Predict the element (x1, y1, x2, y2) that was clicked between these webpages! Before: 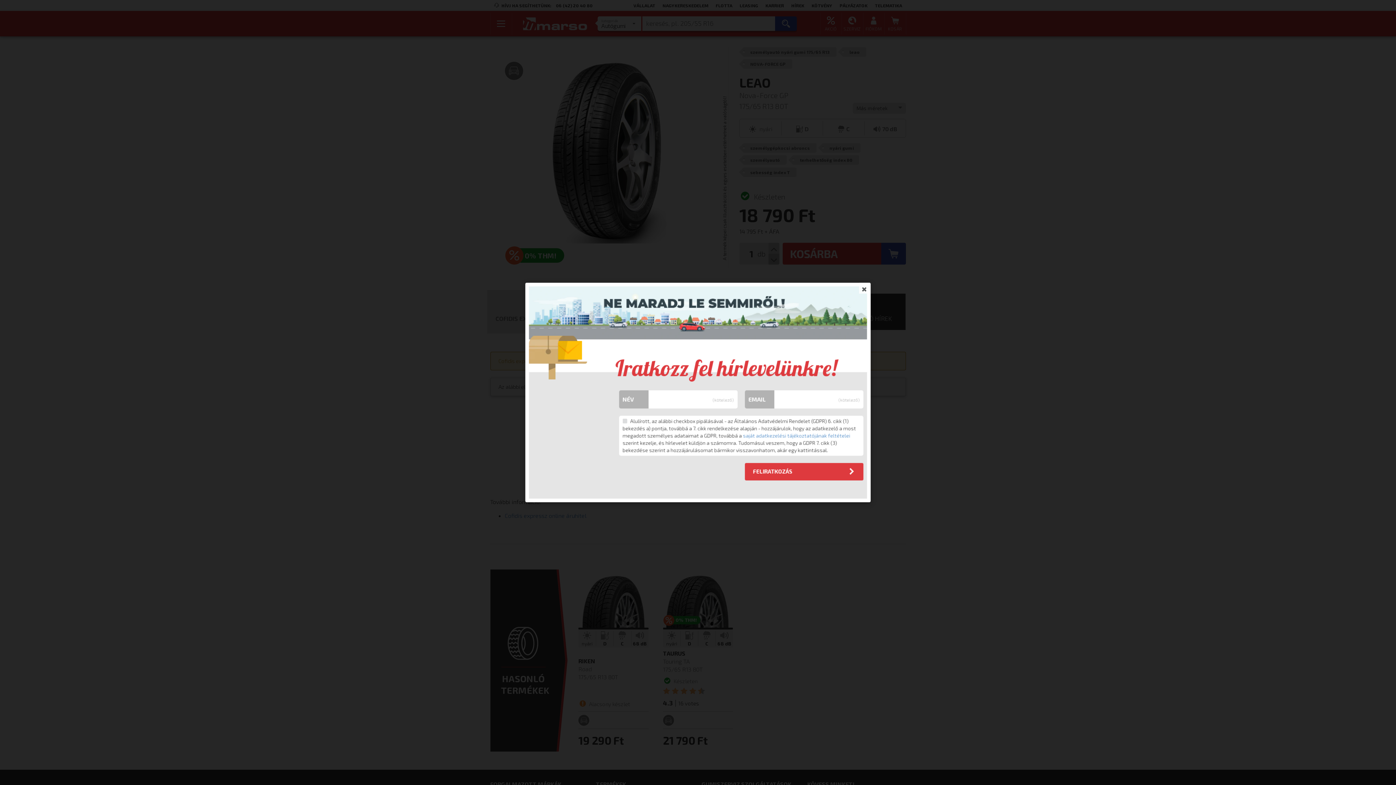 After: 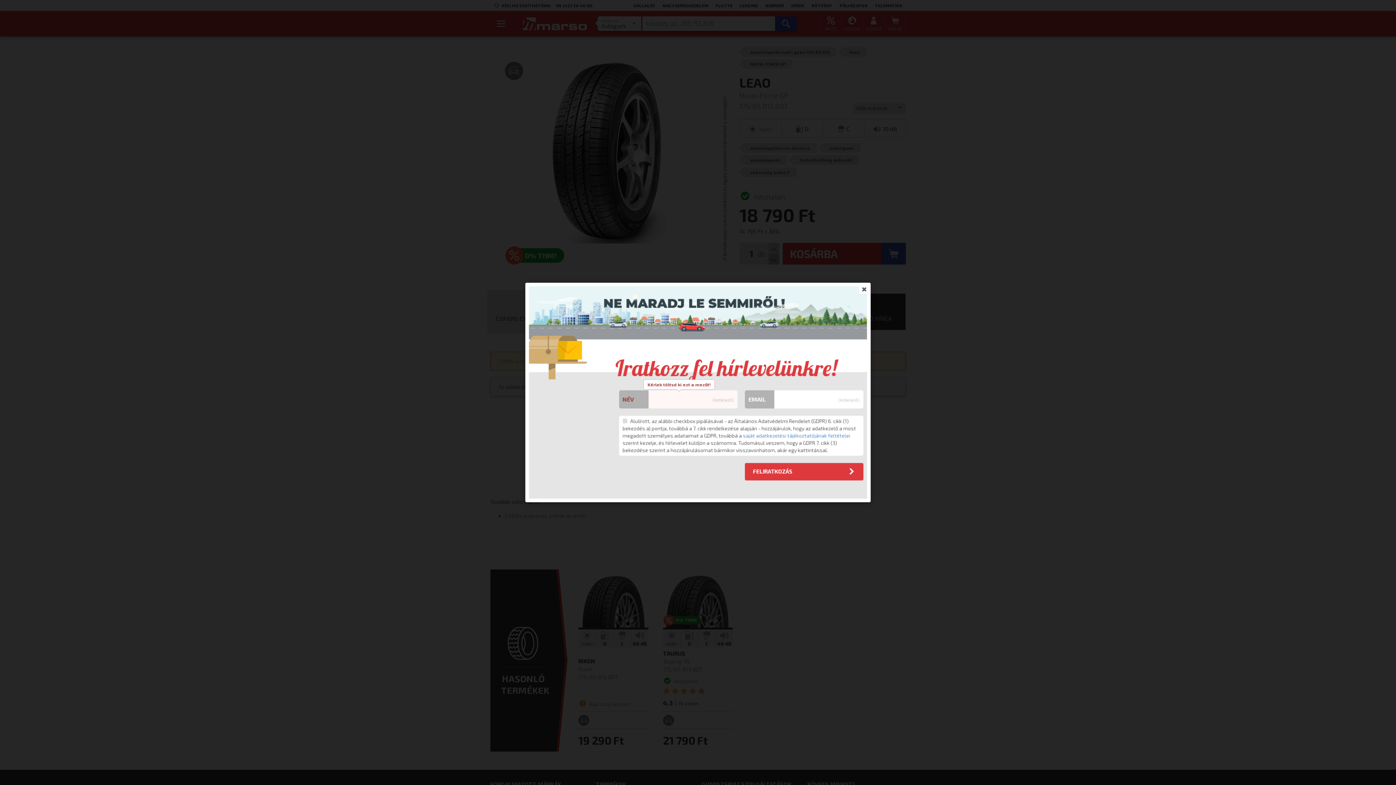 Action: bbox: (743, 432, 850, 438) label: saját adatkezelési tájékoztatójának feltételei